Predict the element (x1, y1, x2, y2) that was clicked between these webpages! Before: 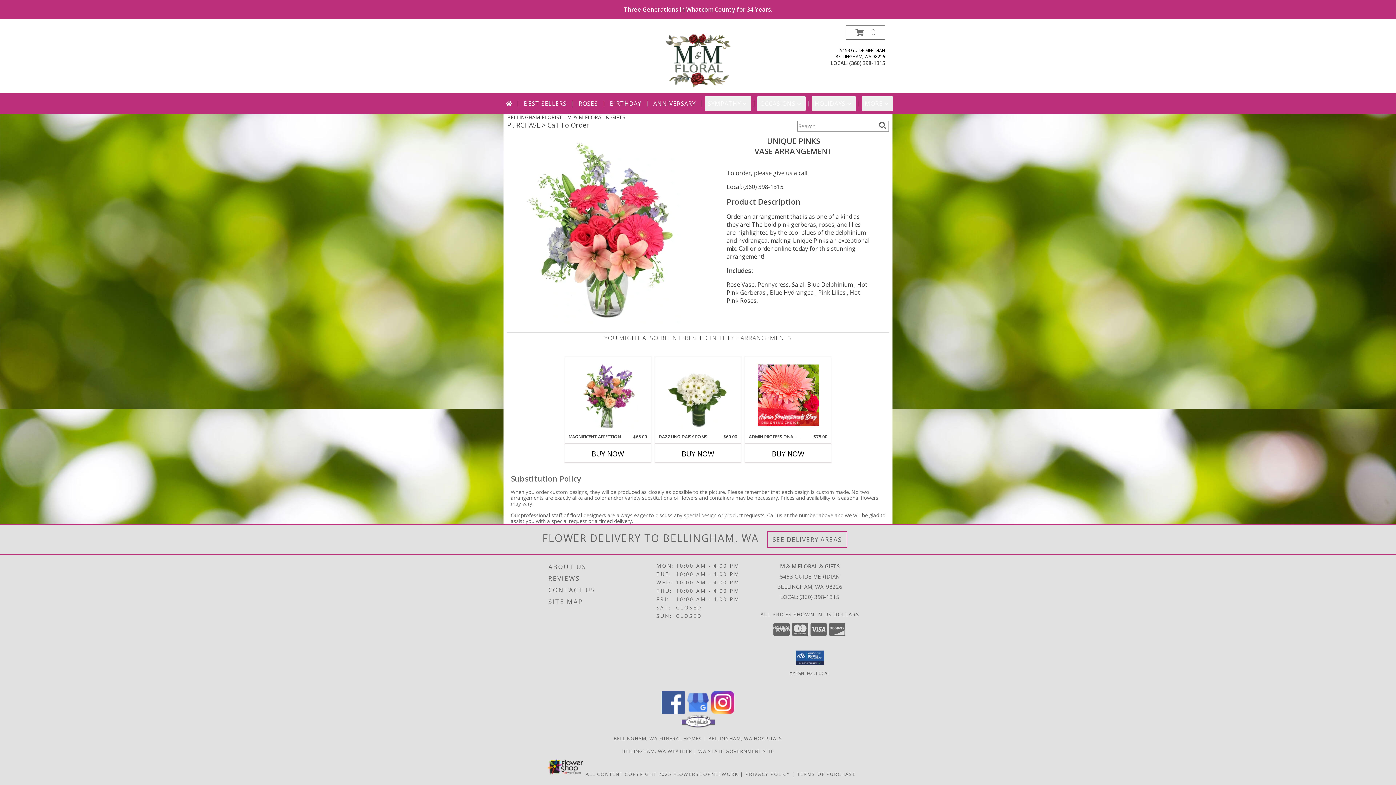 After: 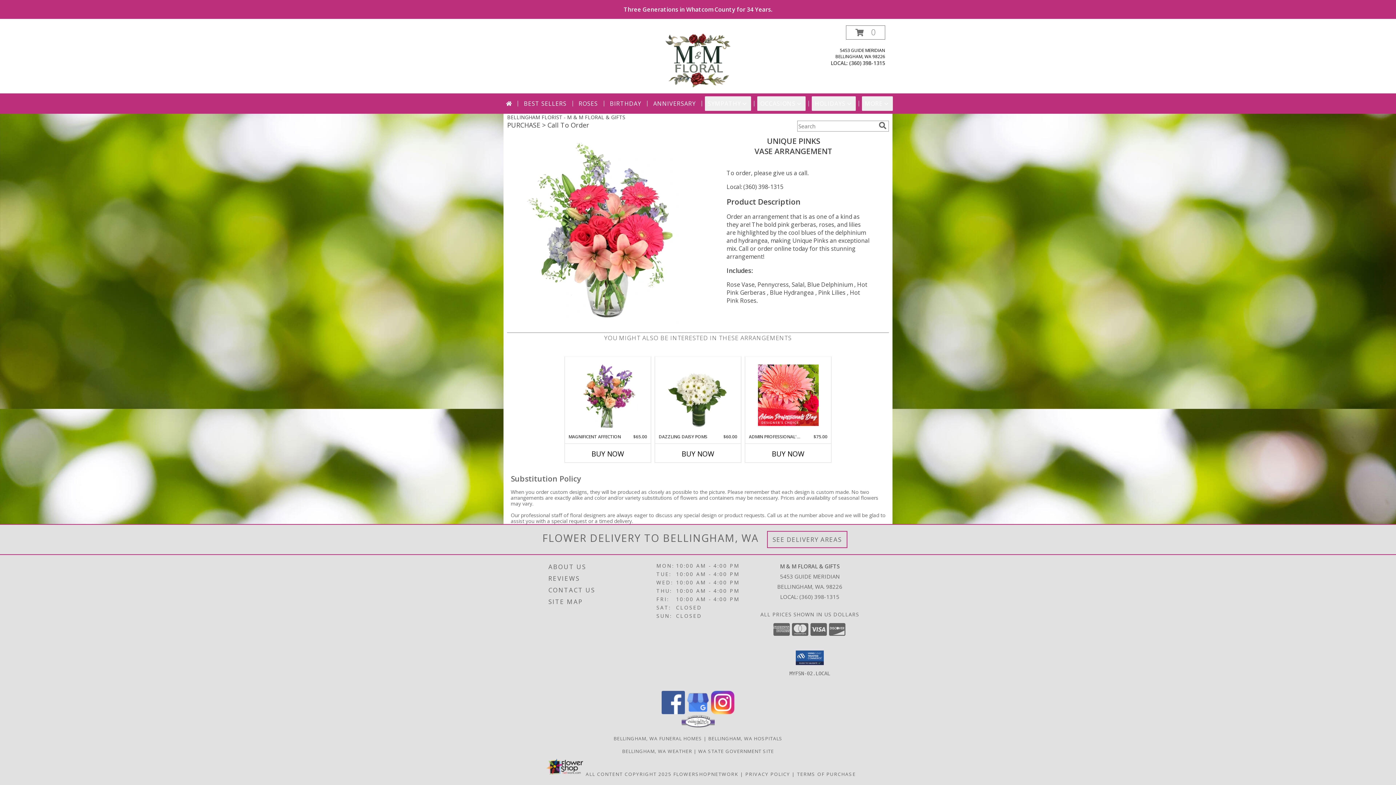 Action: bbox: (681, 722, 714, 729)